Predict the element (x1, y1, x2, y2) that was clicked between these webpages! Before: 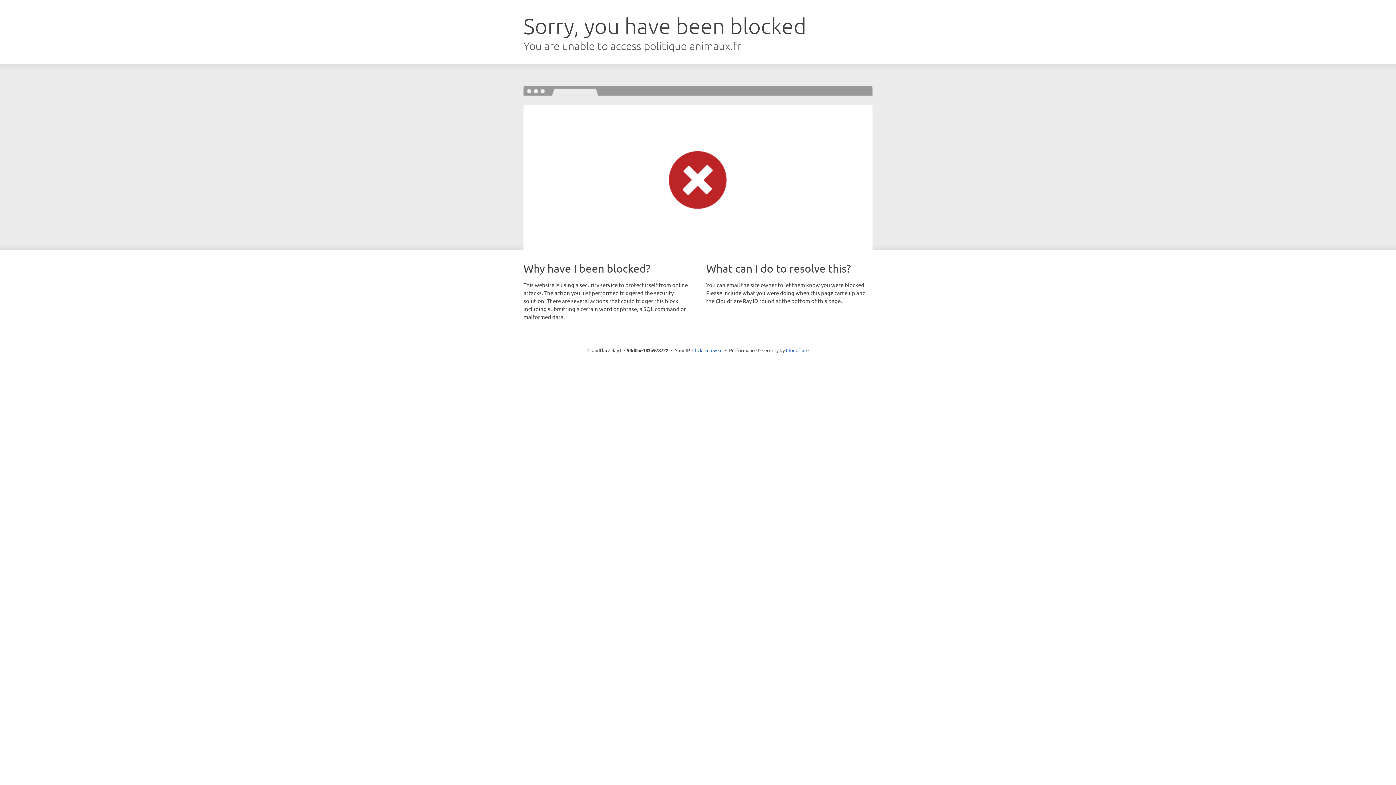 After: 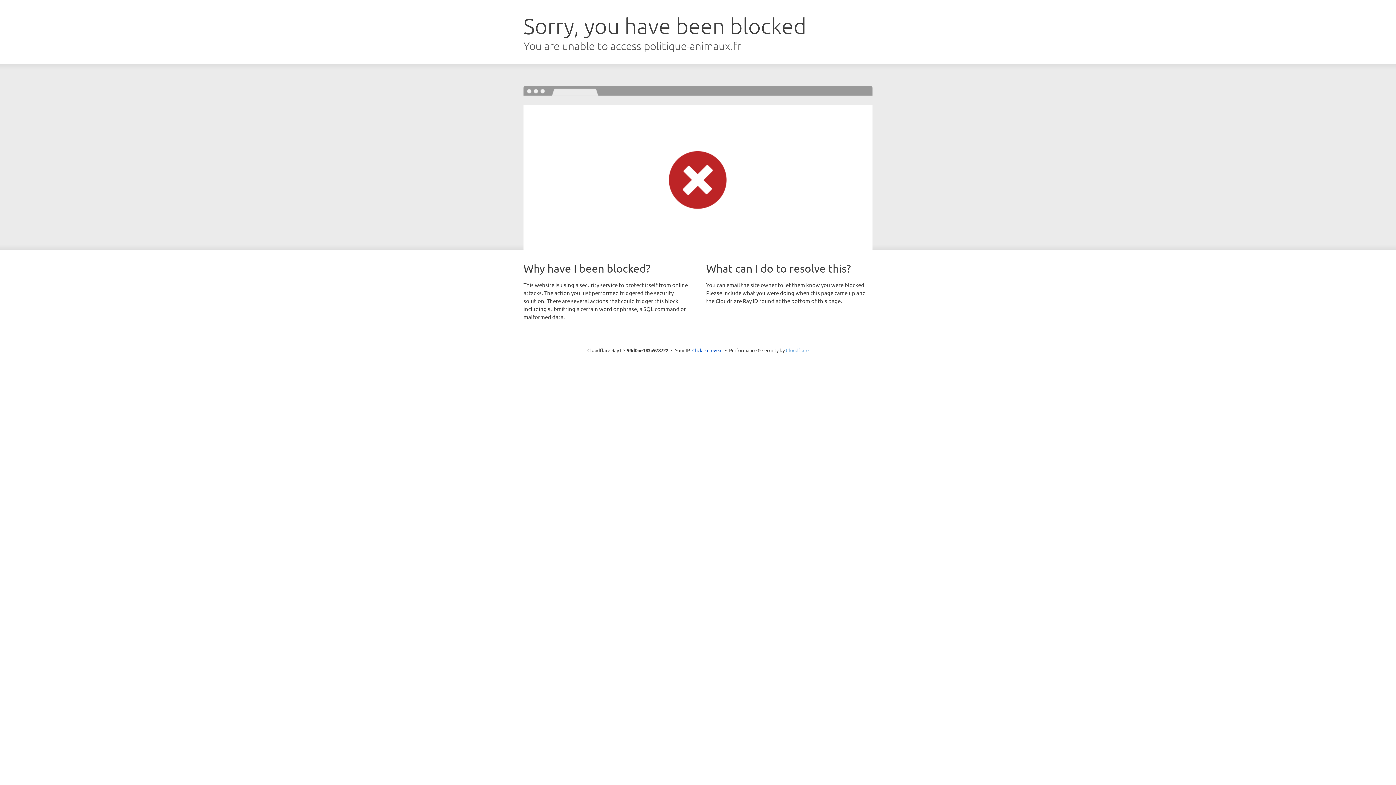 Action: bbox: (786, 347, 808, 353) label: Cloudflare